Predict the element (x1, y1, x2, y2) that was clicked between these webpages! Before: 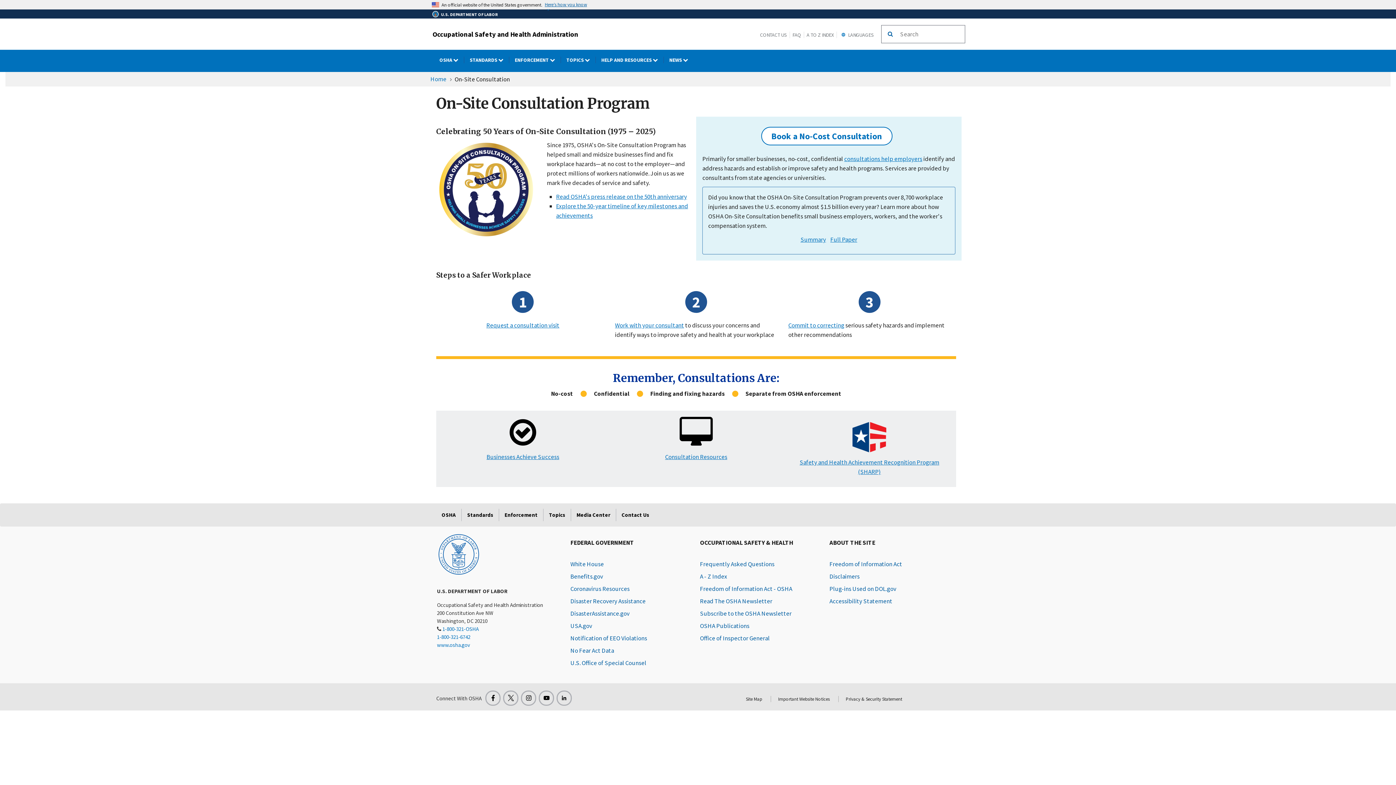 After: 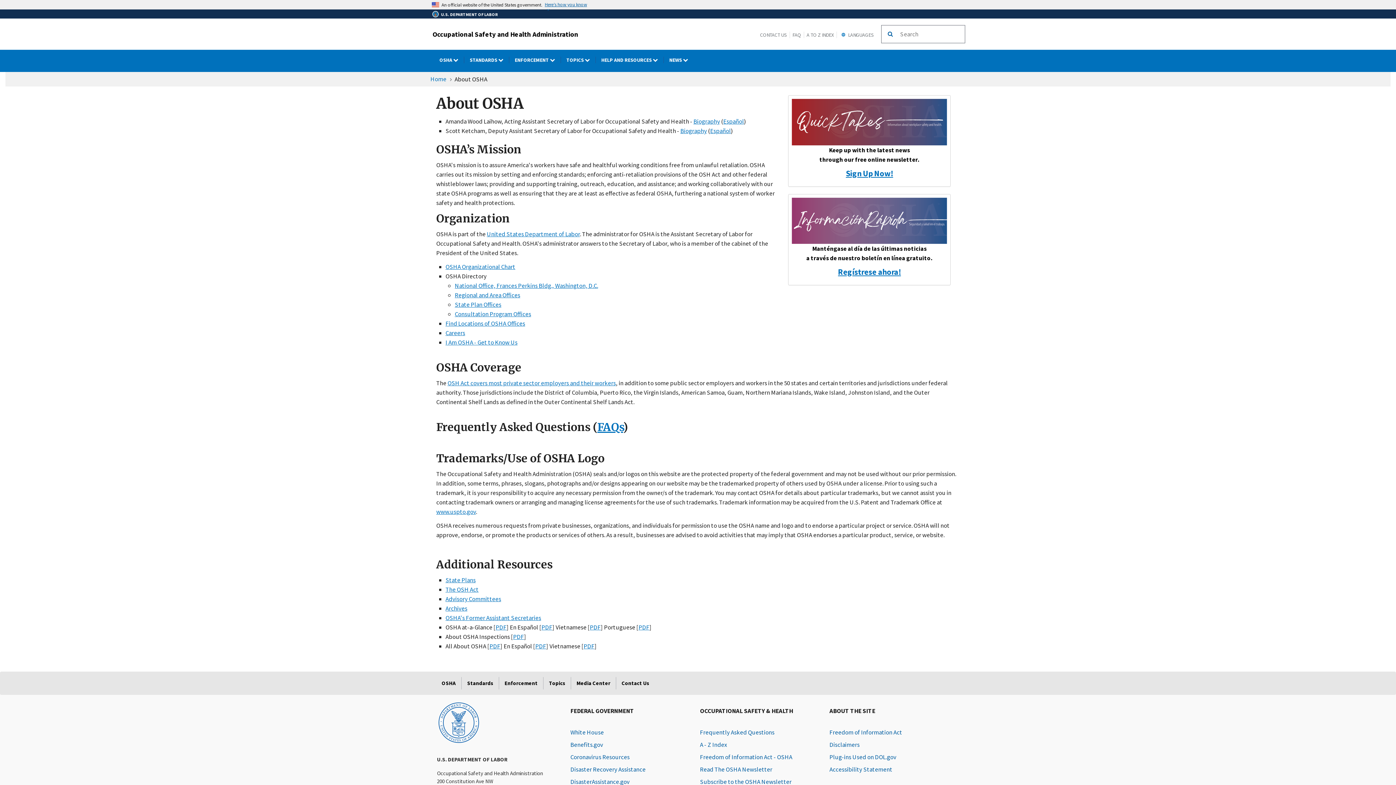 Action: label: OSHA bbox: (436, 508, 461, 521)